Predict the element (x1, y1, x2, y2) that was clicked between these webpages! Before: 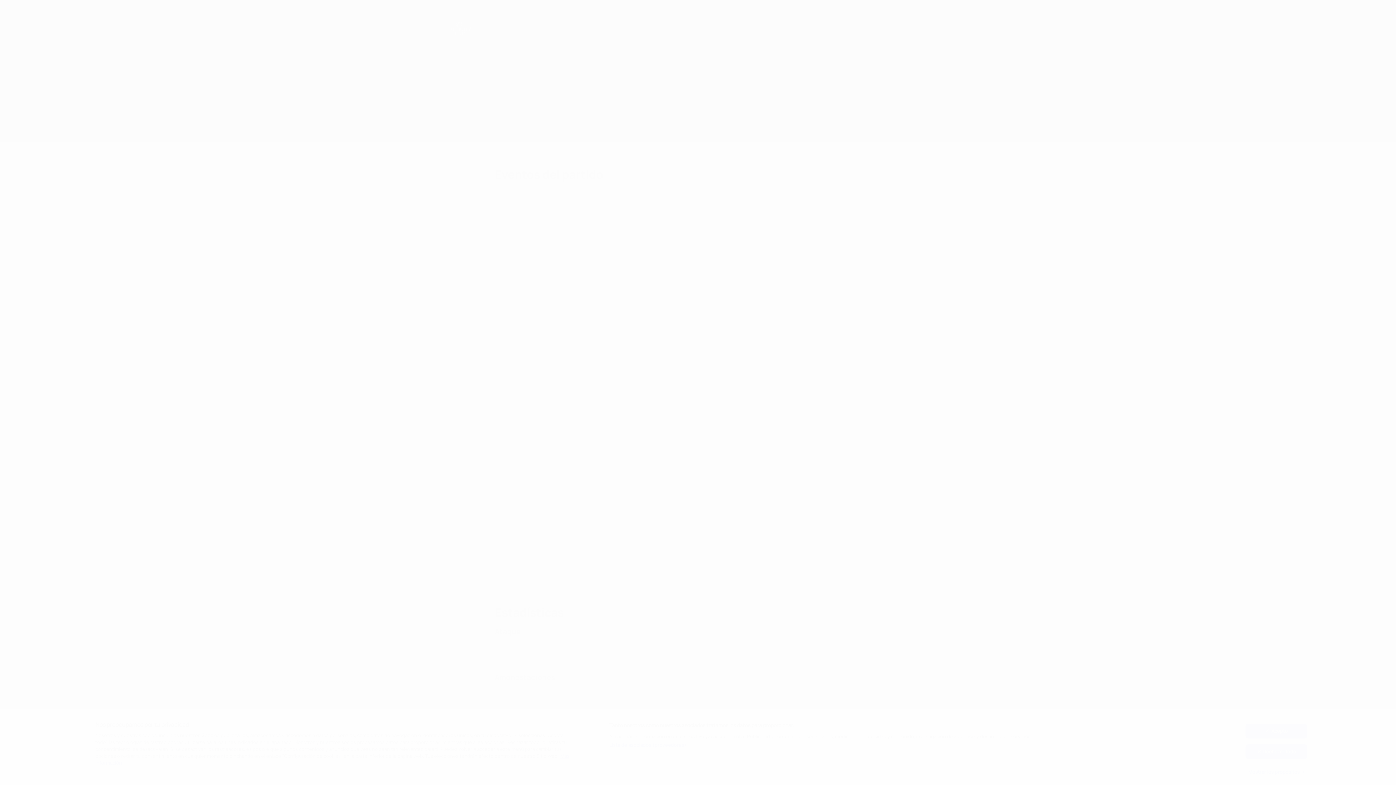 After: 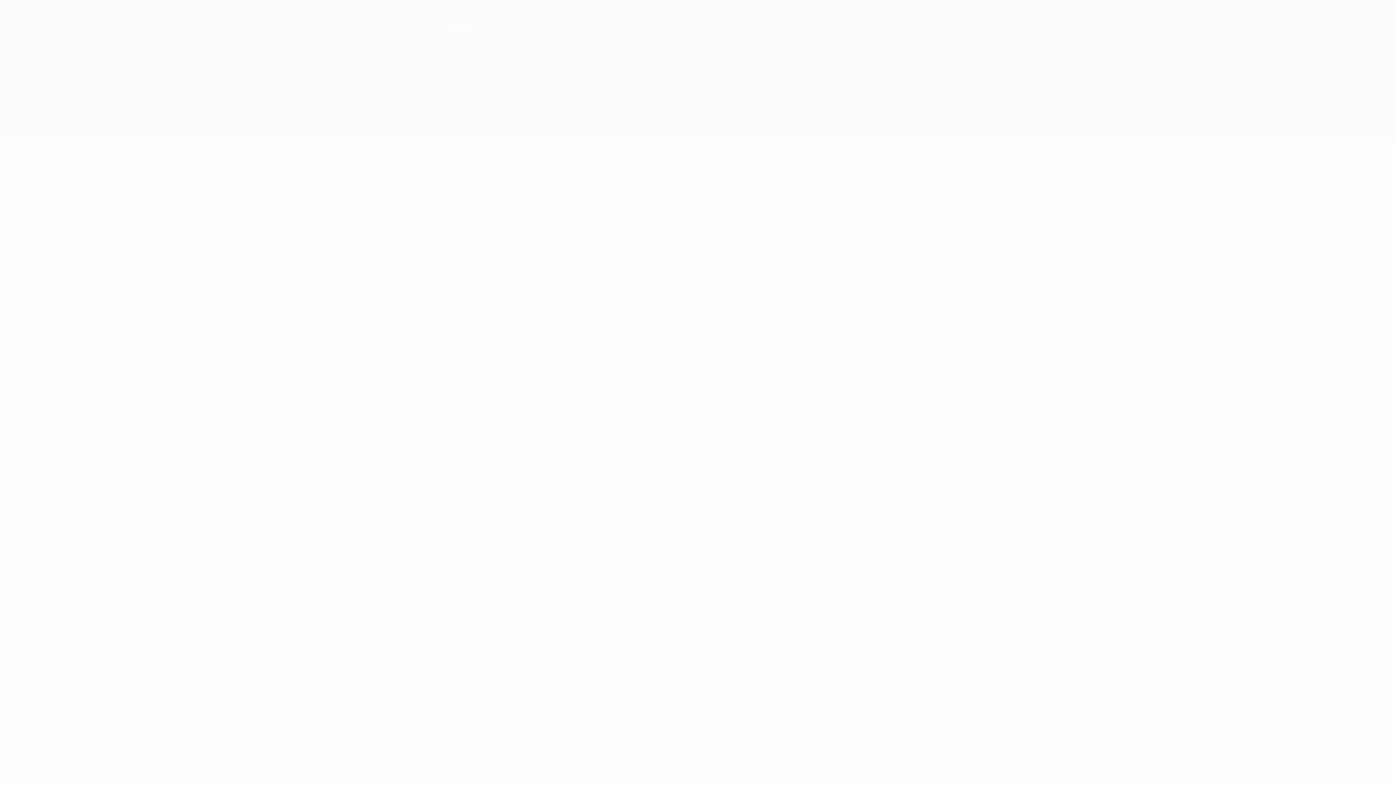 Action: label: Acepto bbox: (1245, 724, 1307, 738)